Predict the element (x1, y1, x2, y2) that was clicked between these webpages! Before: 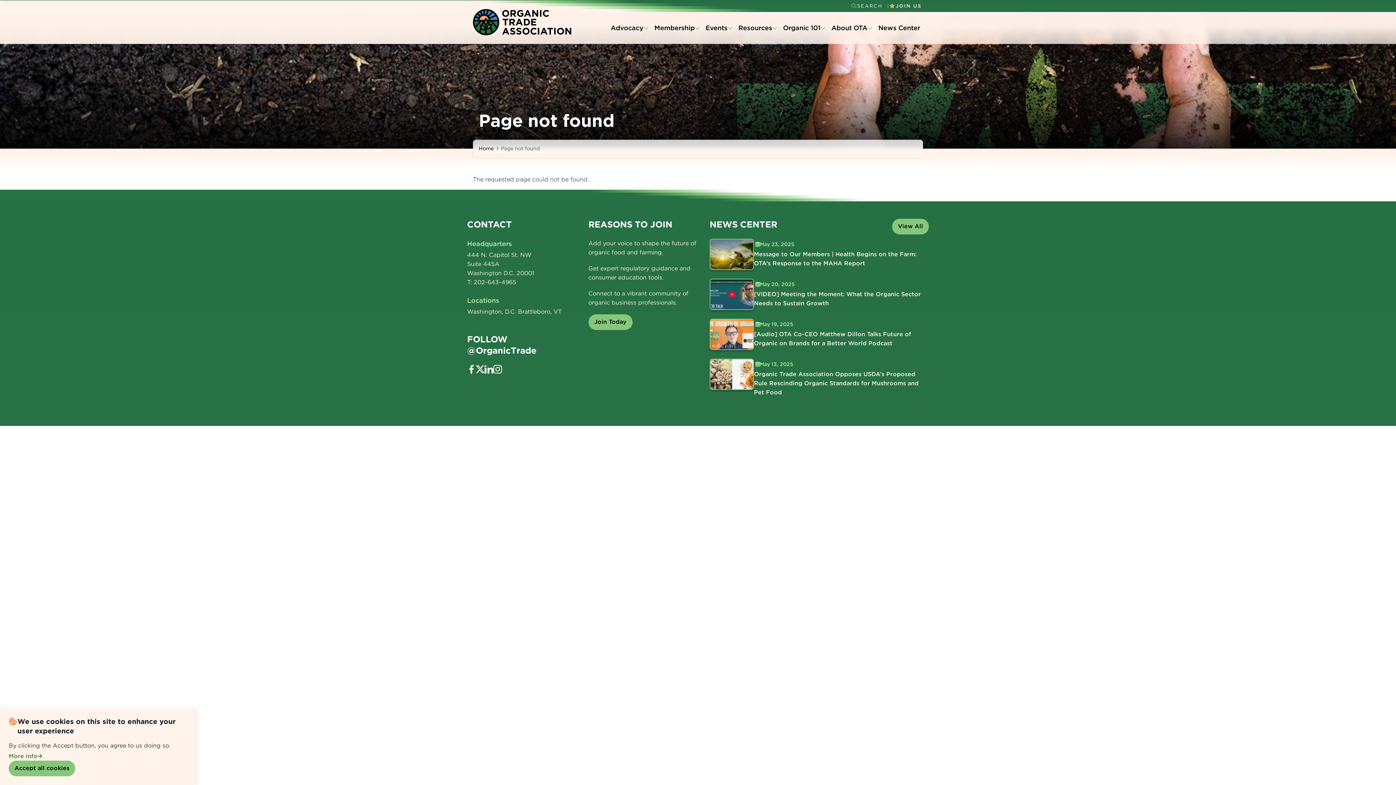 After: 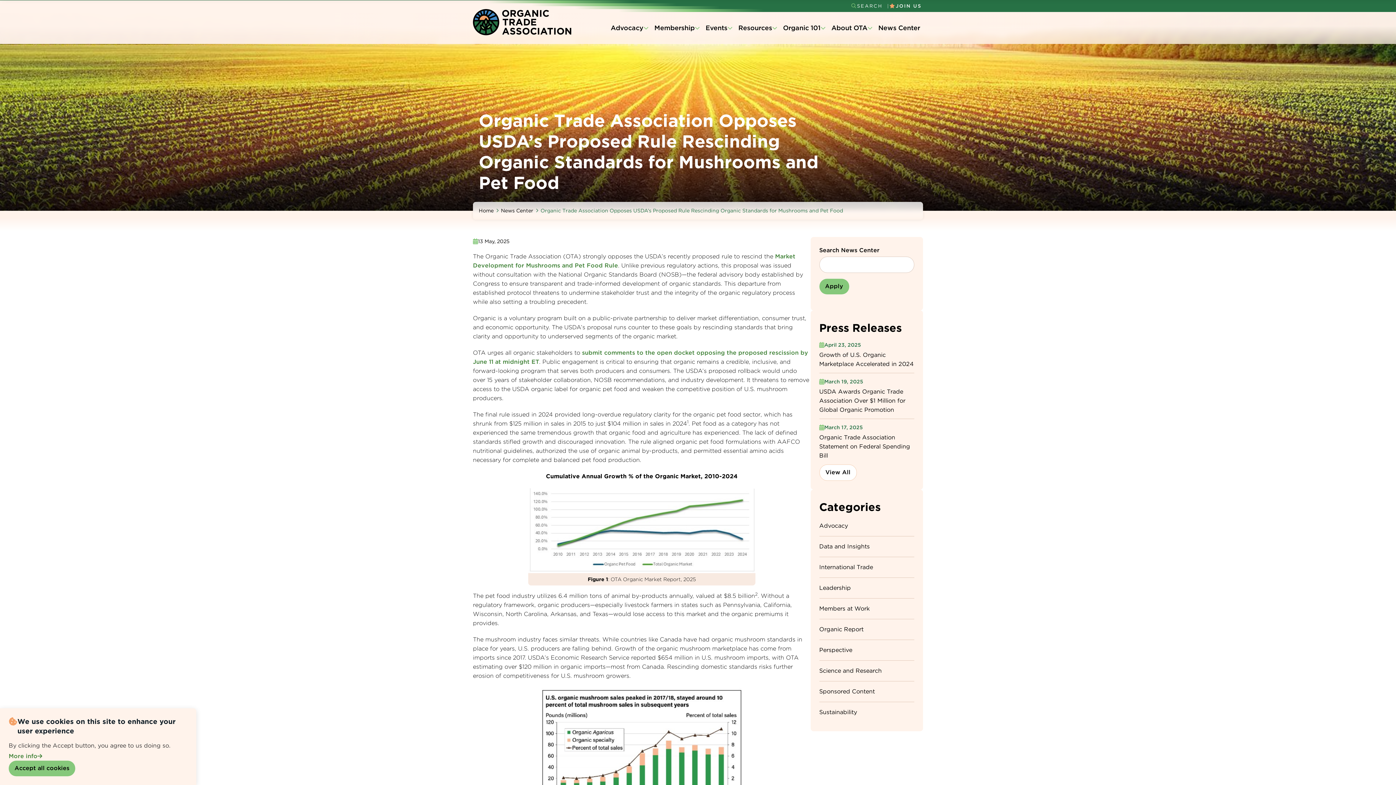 Action: label: Organic Trade Association Opposes USDA’s Proposed Rule Rescinding Organic Standards for Mushrooms and Pet Food  bbox: (709, 358, 929, 397)